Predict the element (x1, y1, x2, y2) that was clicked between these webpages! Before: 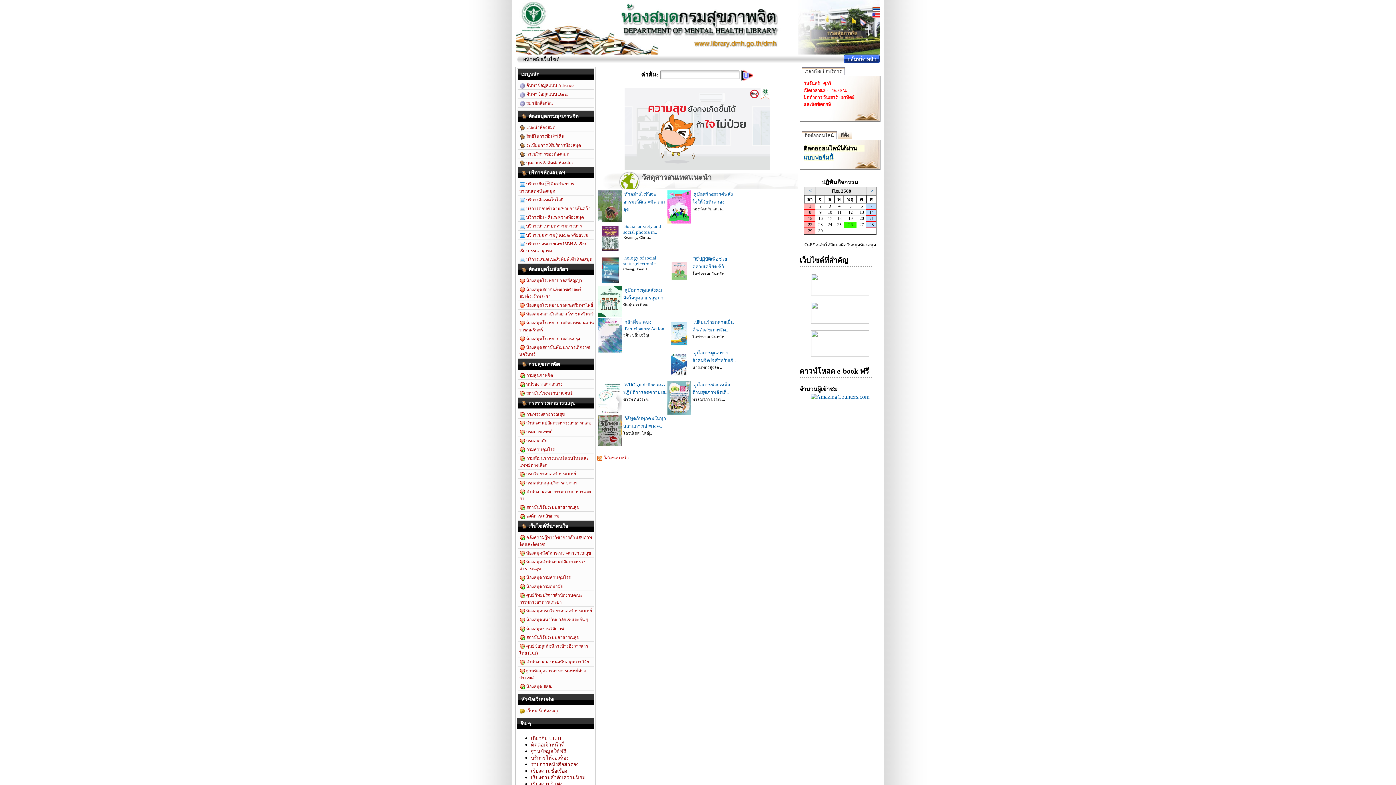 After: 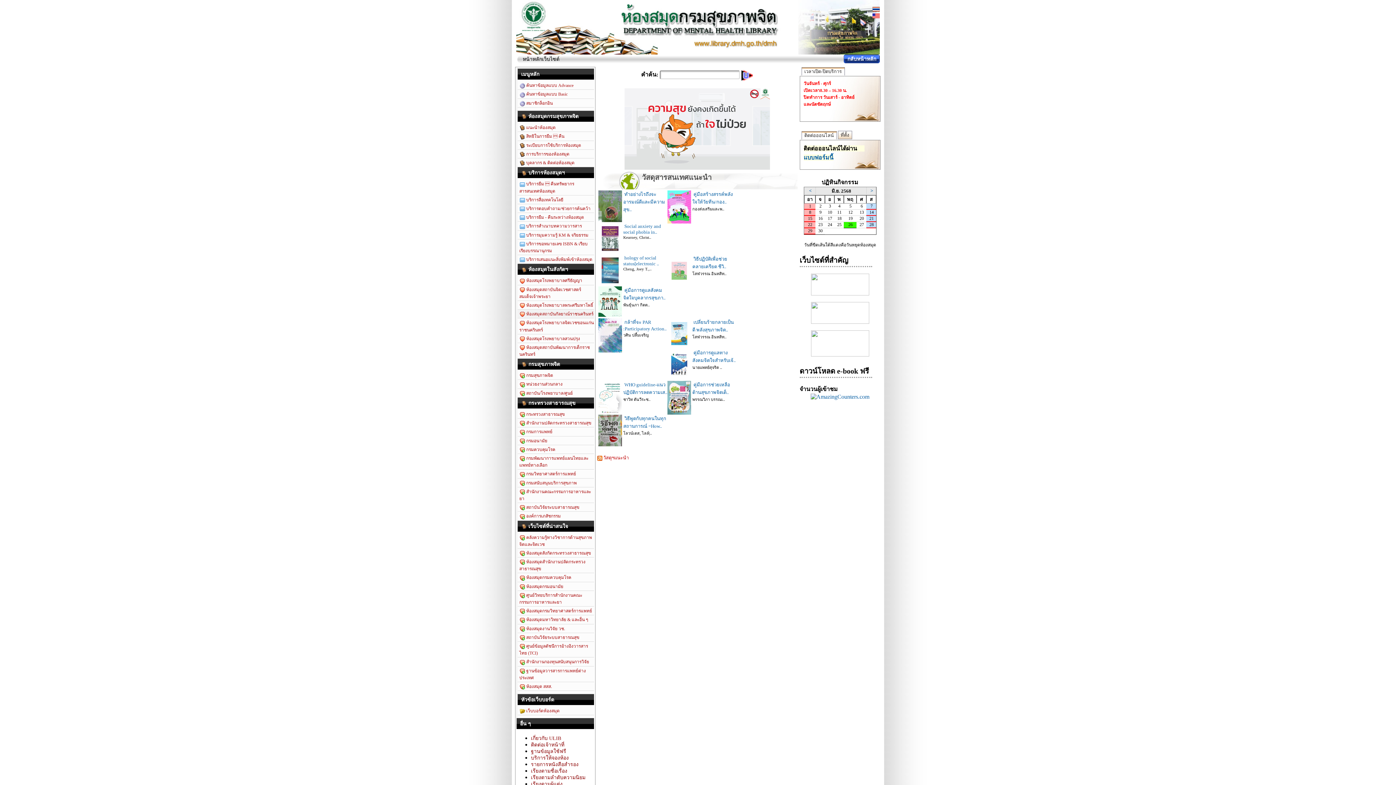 Action: bbox: (517, 309, 594, 318) label:  ห้องสมุดสถาบันกัลยาณ์ราชนครินทร์